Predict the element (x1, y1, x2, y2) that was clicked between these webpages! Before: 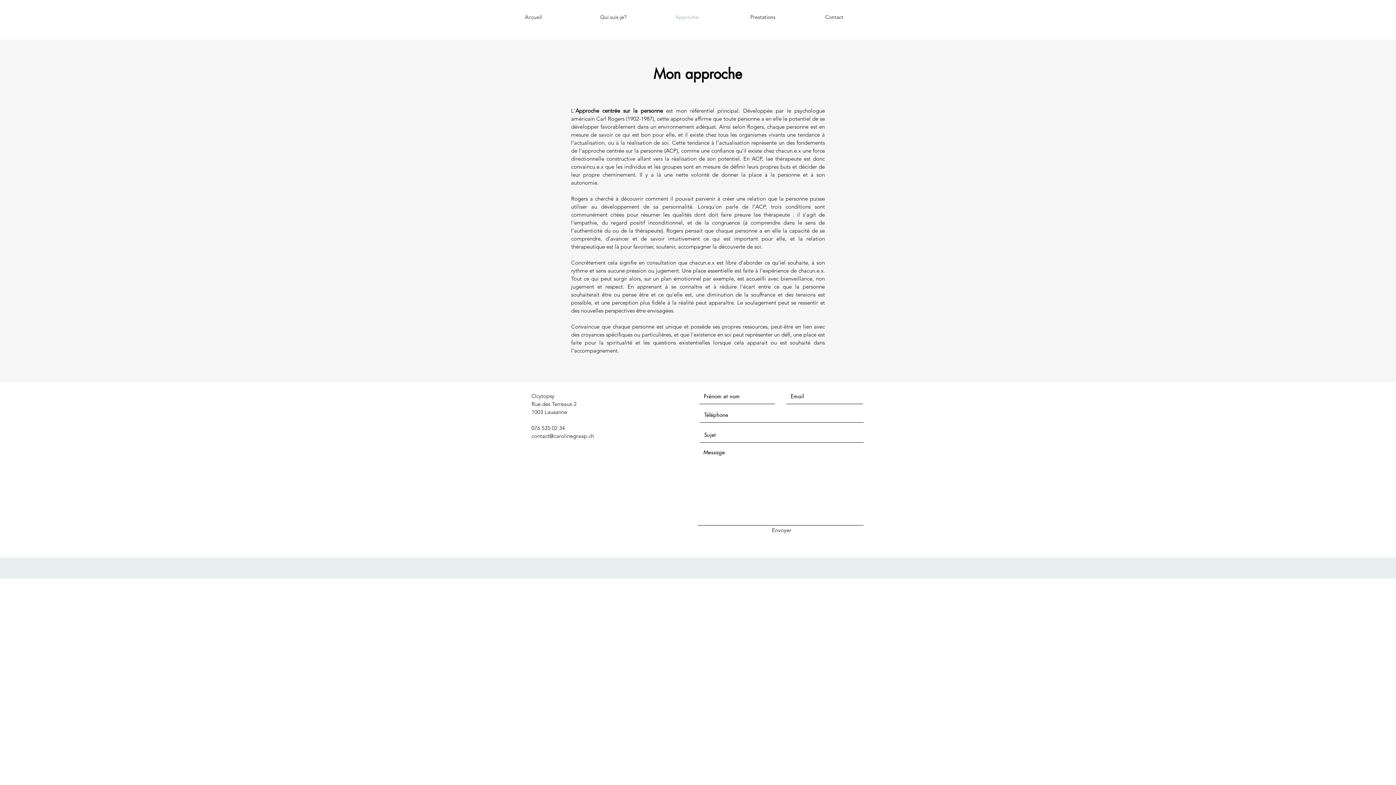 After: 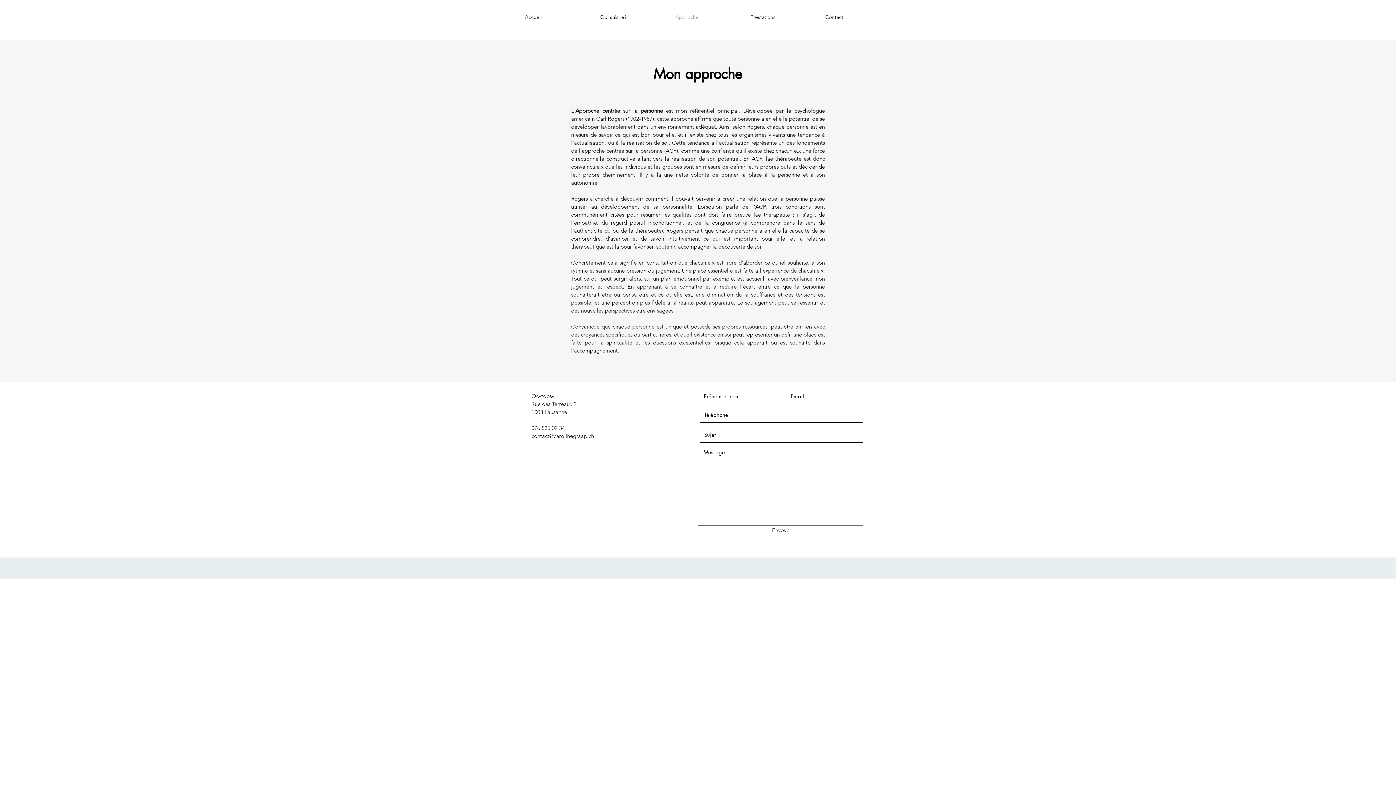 Action: bbox: (670, 6, 745, 28) label: Approche